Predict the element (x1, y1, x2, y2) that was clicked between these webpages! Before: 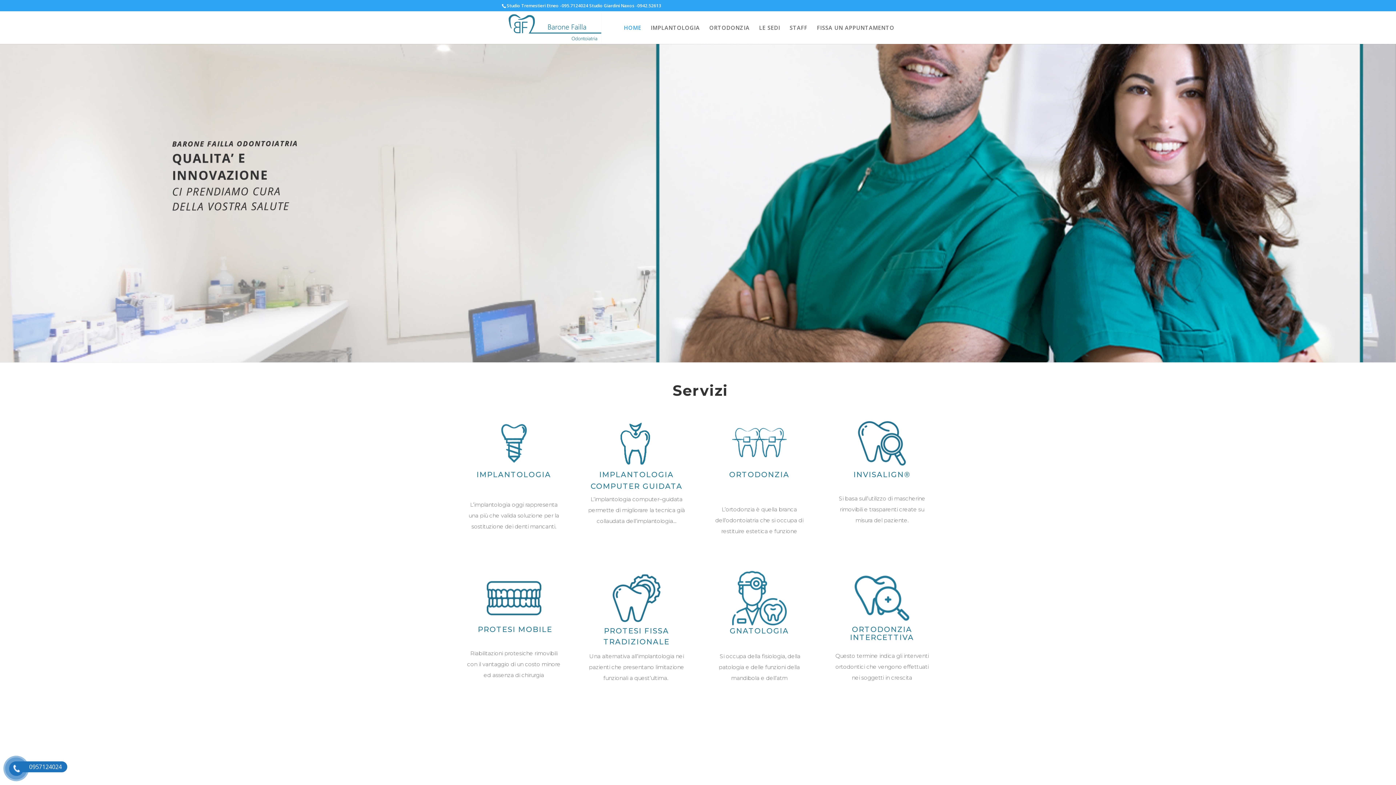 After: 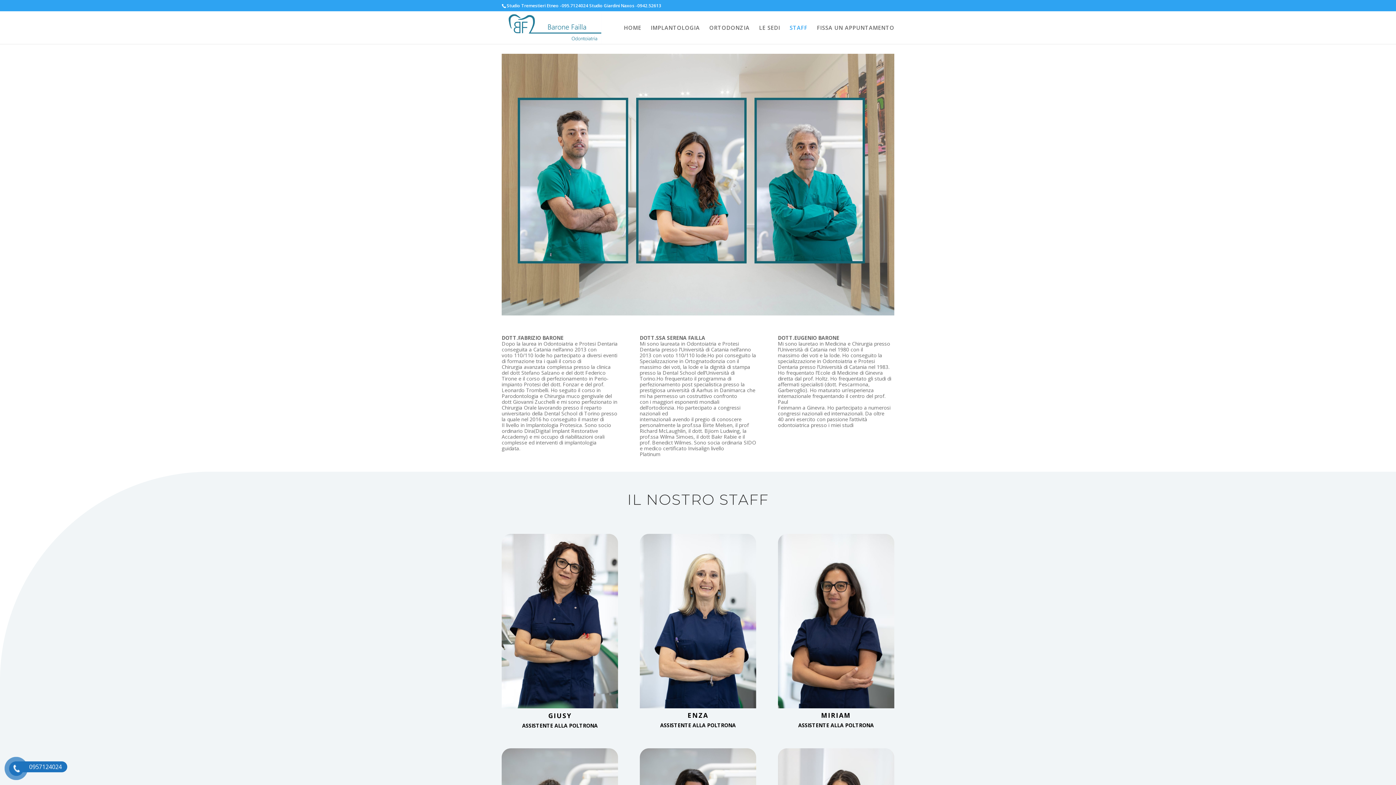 Action: label: STAFF bbox: (789, 25, 807, 44)